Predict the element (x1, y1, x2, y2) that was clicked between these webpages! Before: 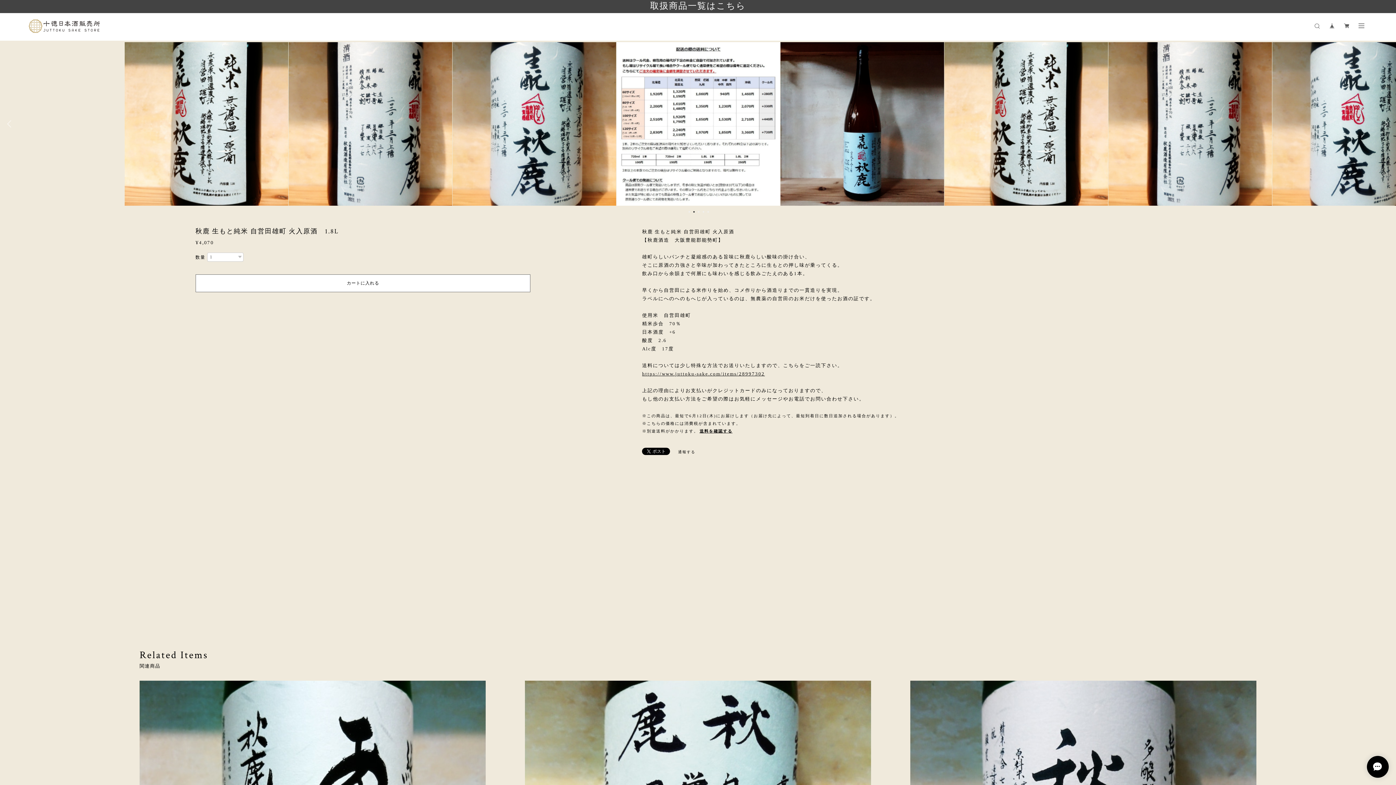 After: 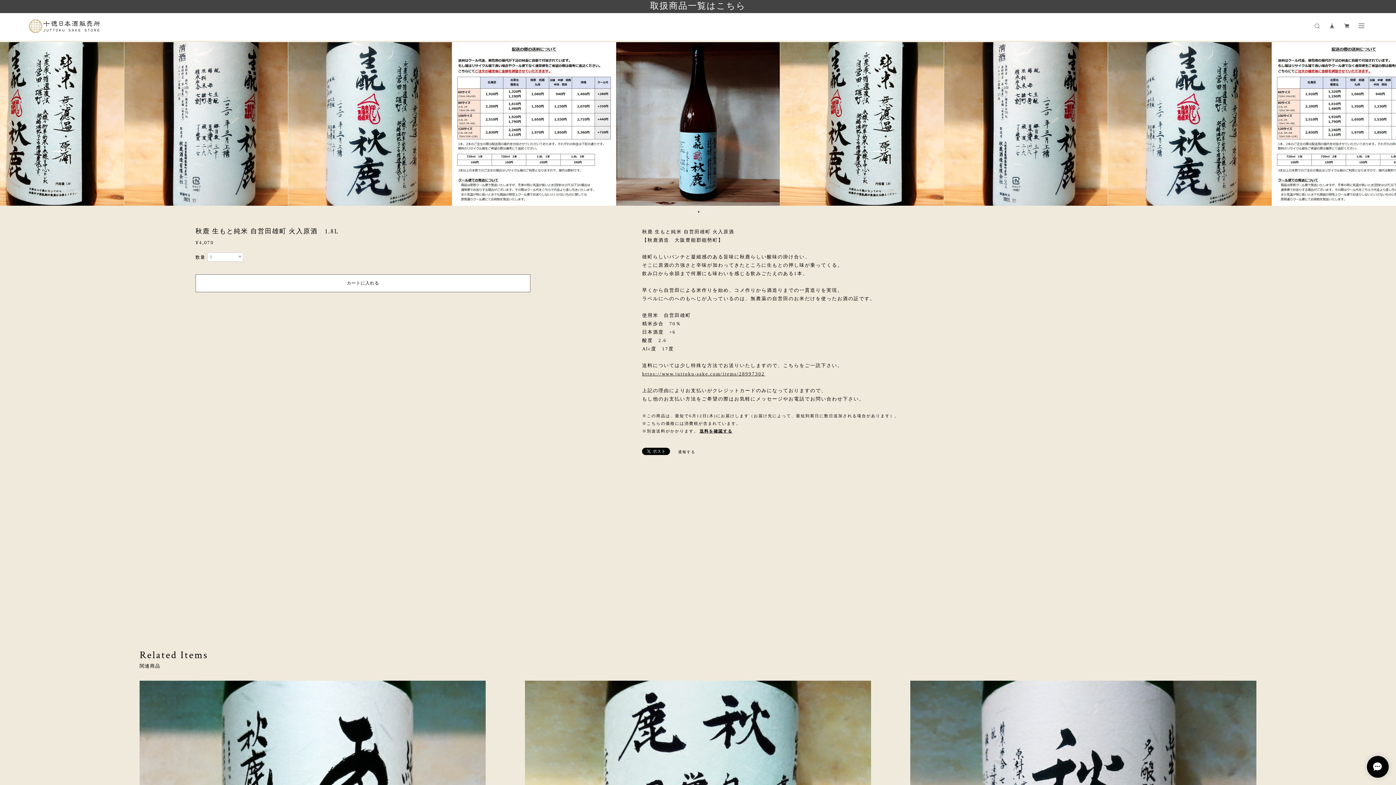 Action: bbox: (1381, 120, 1389, 127) label: Next